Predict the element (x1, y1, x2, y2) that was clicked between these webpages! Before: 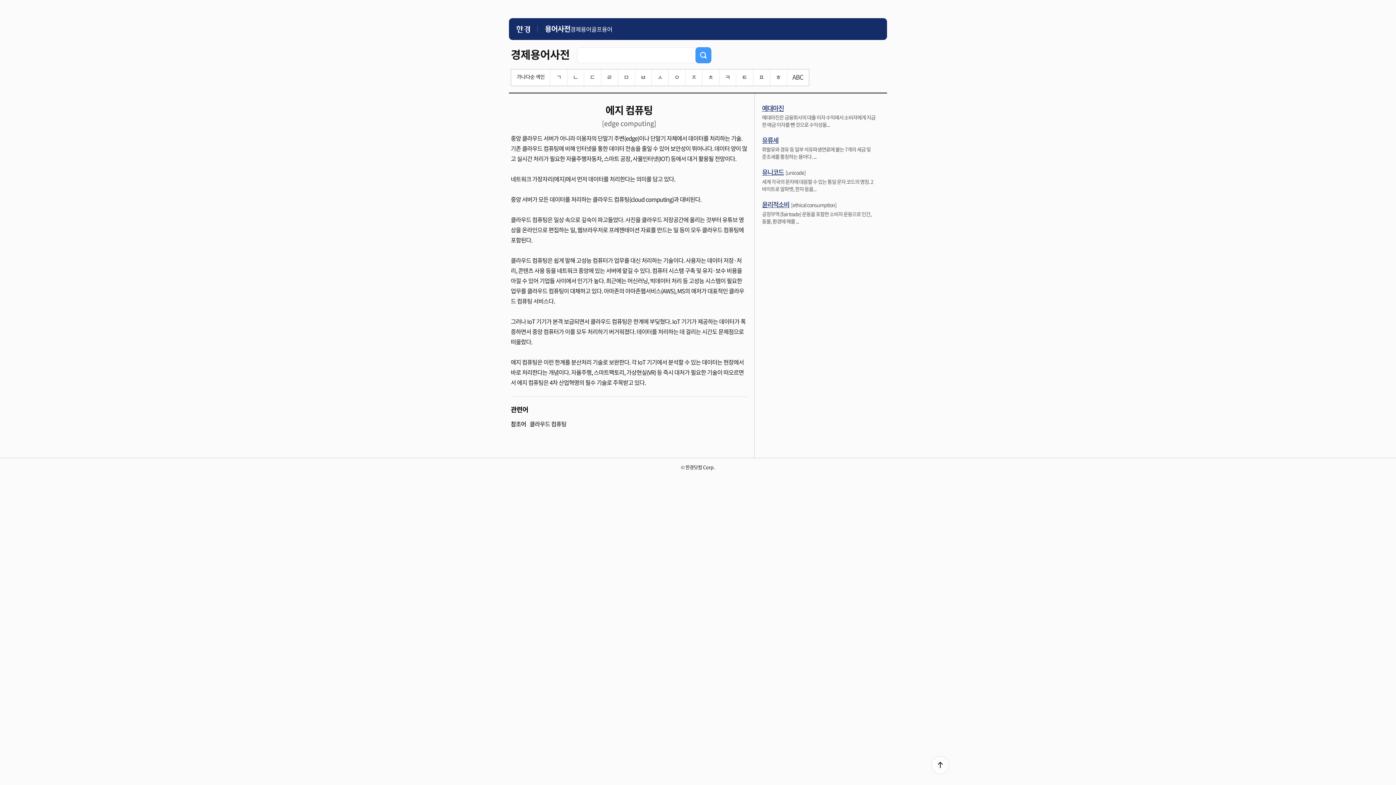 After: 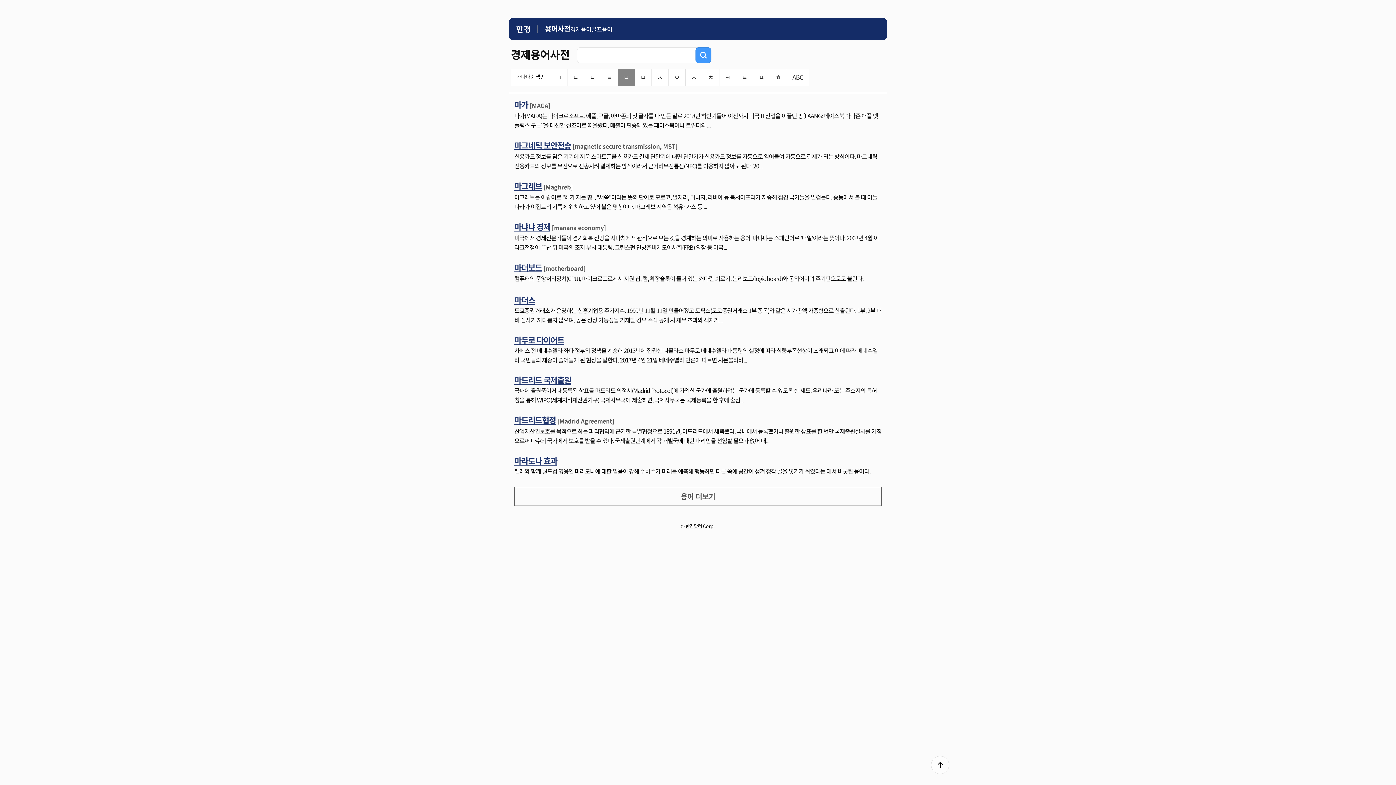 Action: bbox: (618, 69, 634, 85) label: ㅁ